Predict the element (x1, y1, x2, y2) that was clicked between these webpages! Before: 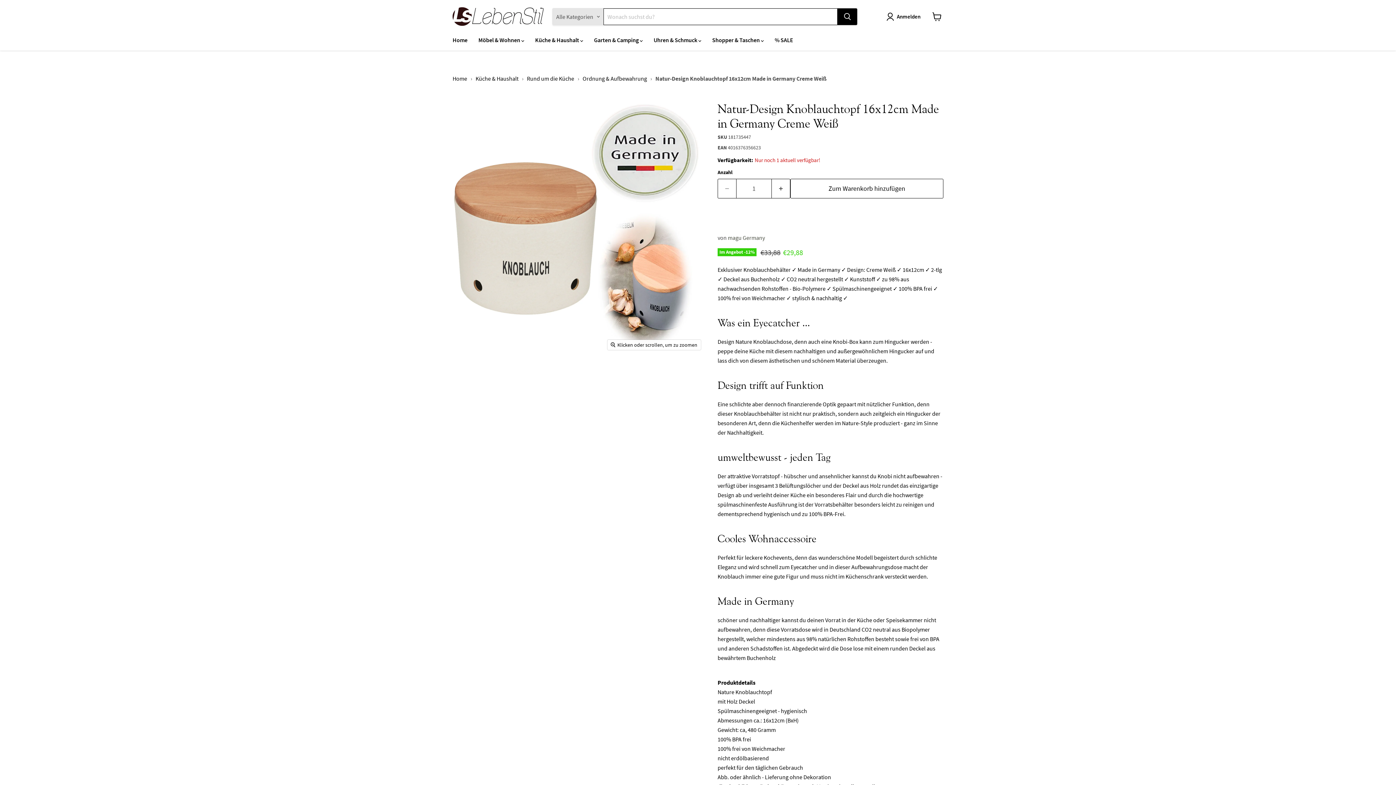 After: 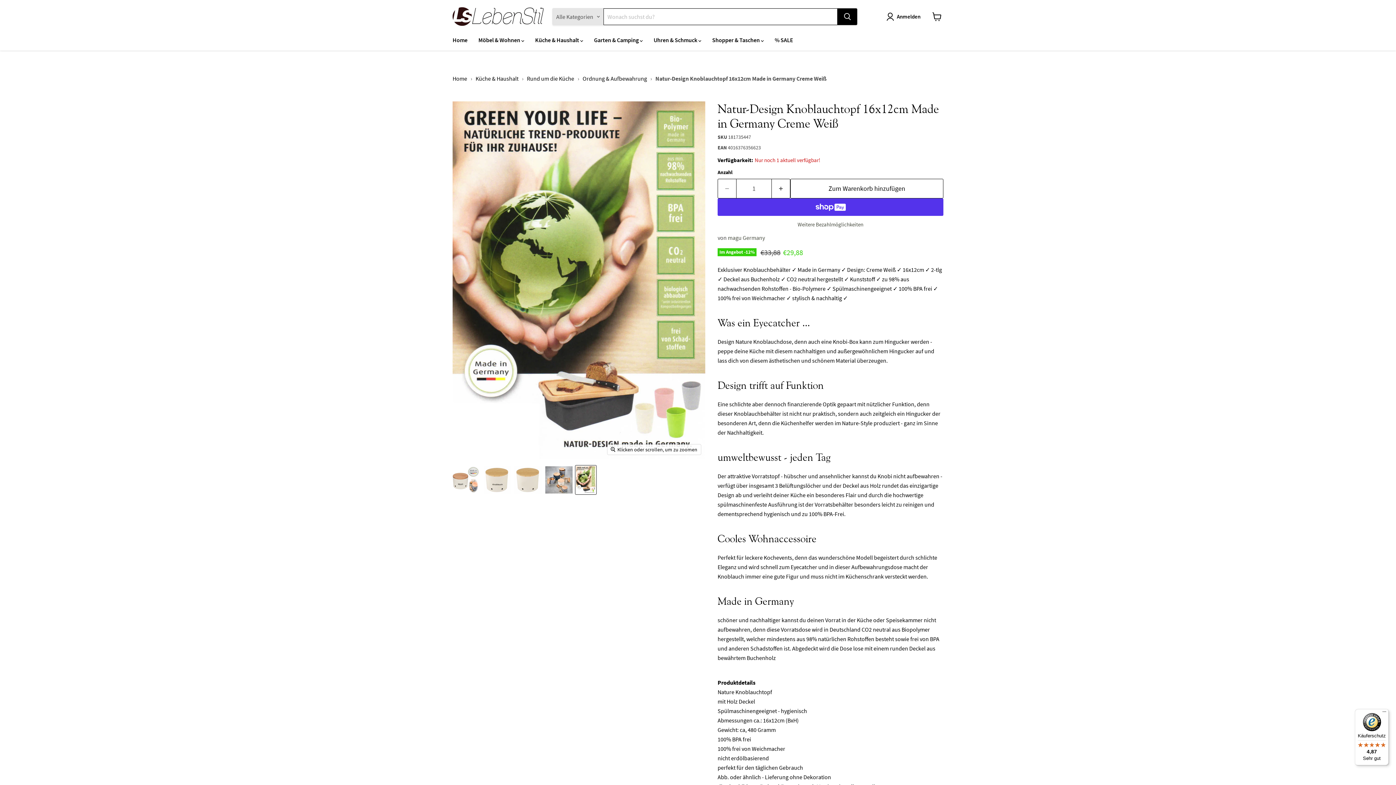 Action: bbox: (575, 360, 596, 389) label: Natur-Design Knoblauchtopf 16x12cm Made in Germany Creme Weiß Miniaturansicht